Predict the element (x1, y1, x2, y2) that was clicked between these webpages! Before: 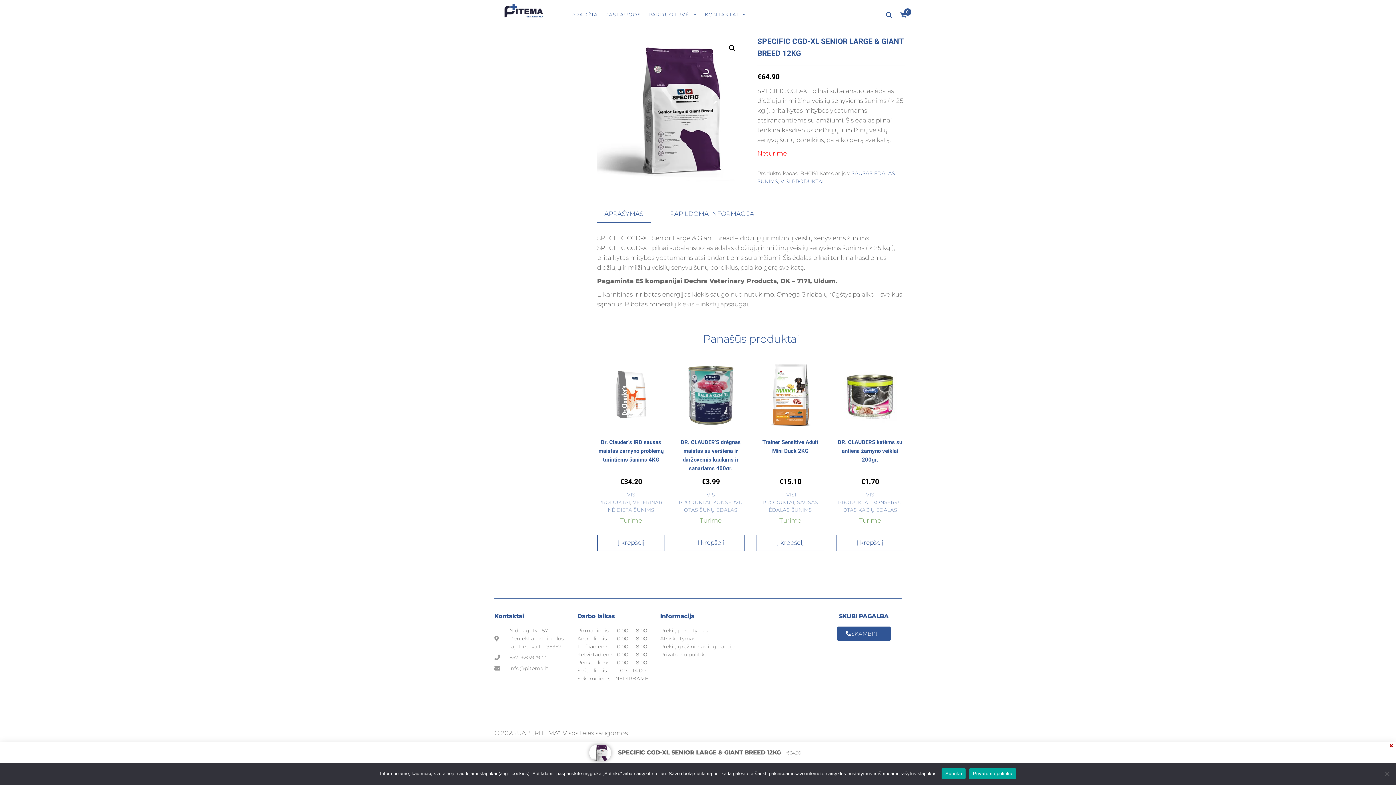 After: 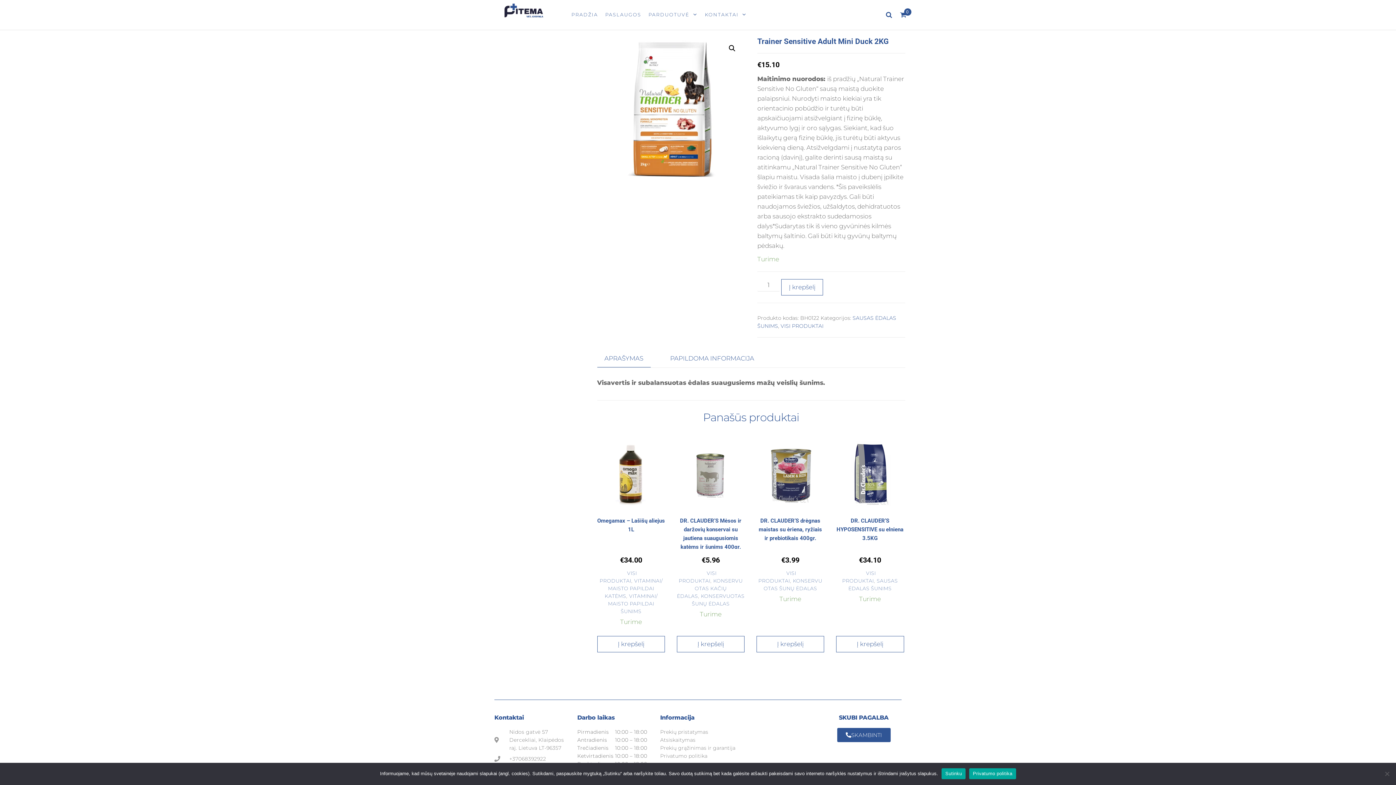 Action: label: Trainer Sensitive Adult Mini Duck 2KG
€15.10 bbox: (756, 361, 824, 487)